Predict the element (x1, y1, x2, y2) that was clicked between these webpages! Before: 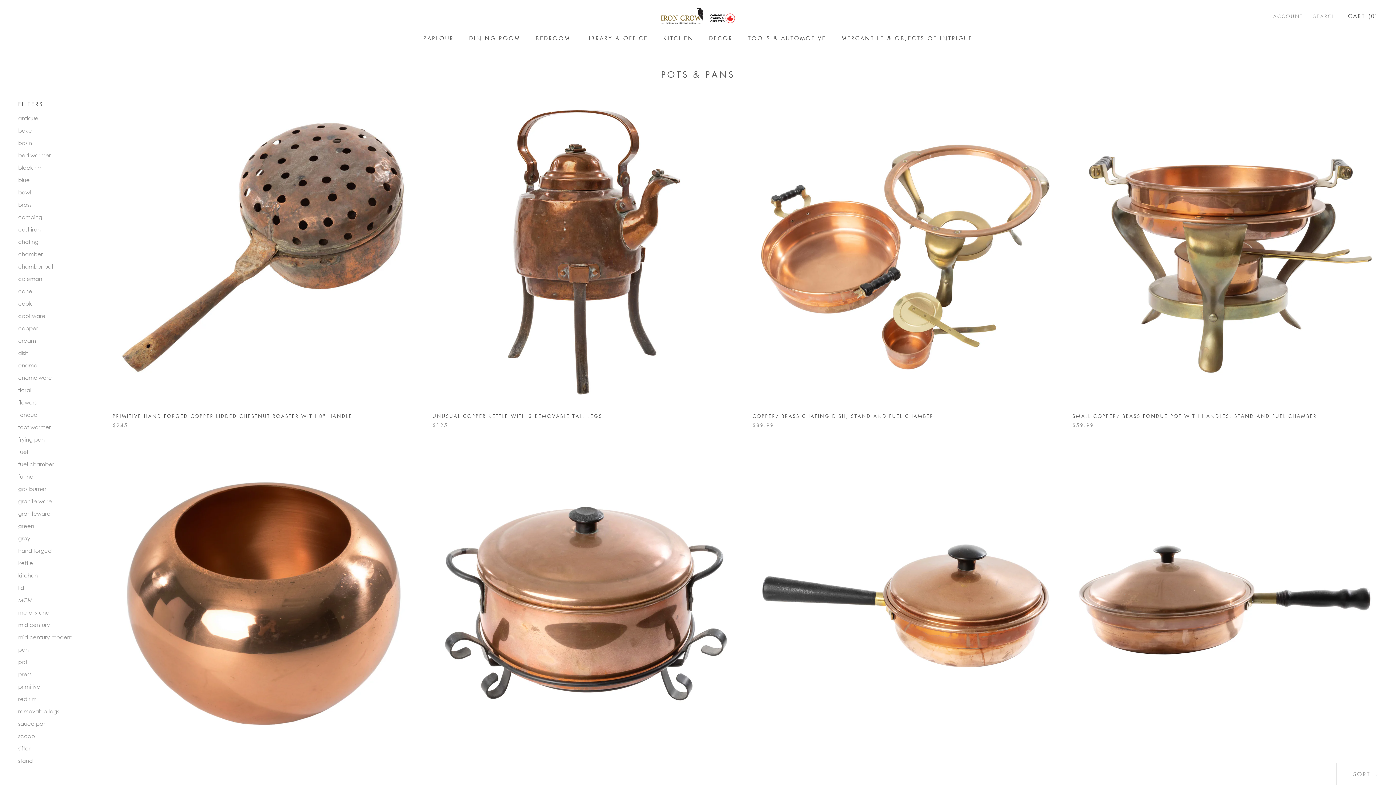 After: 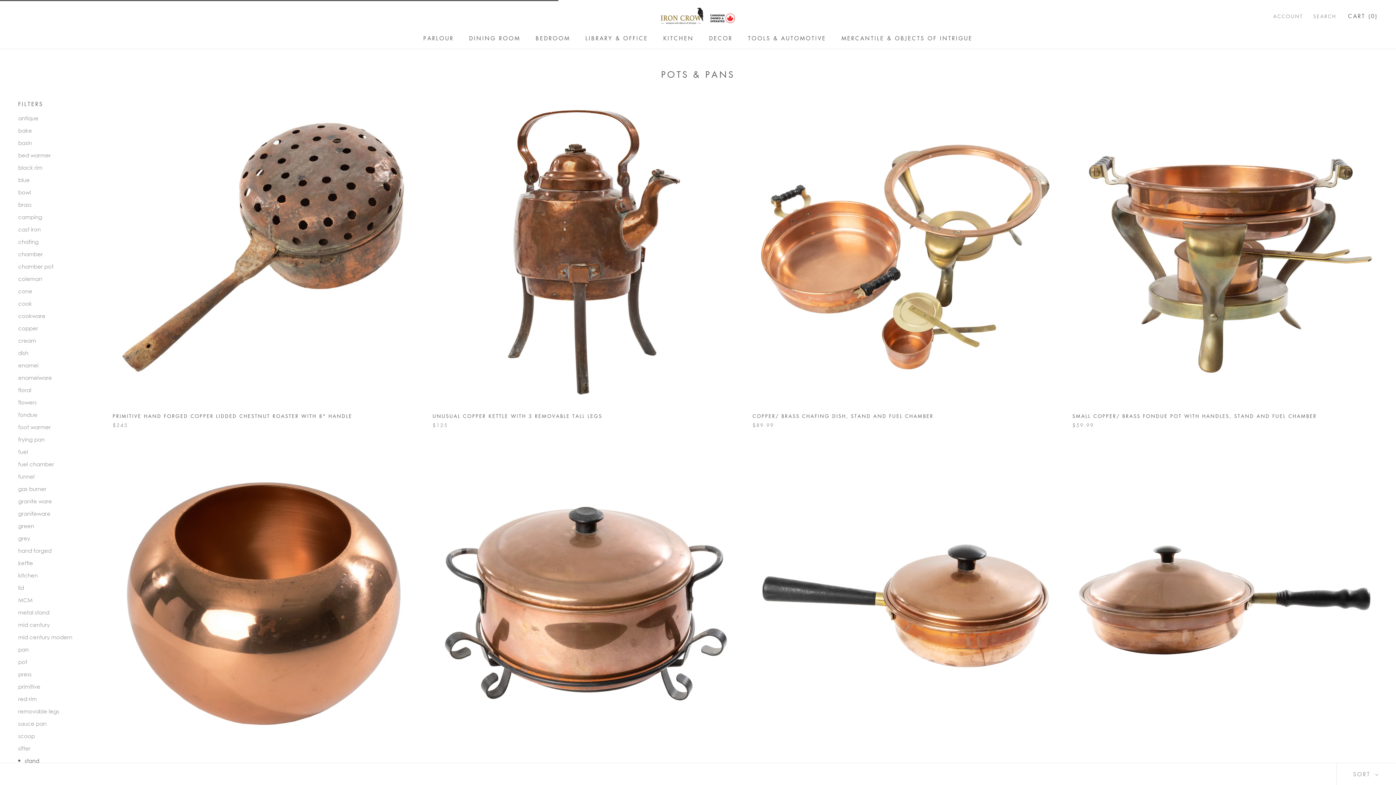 Action: label: stand bbox: (18, 756, 90, 764)